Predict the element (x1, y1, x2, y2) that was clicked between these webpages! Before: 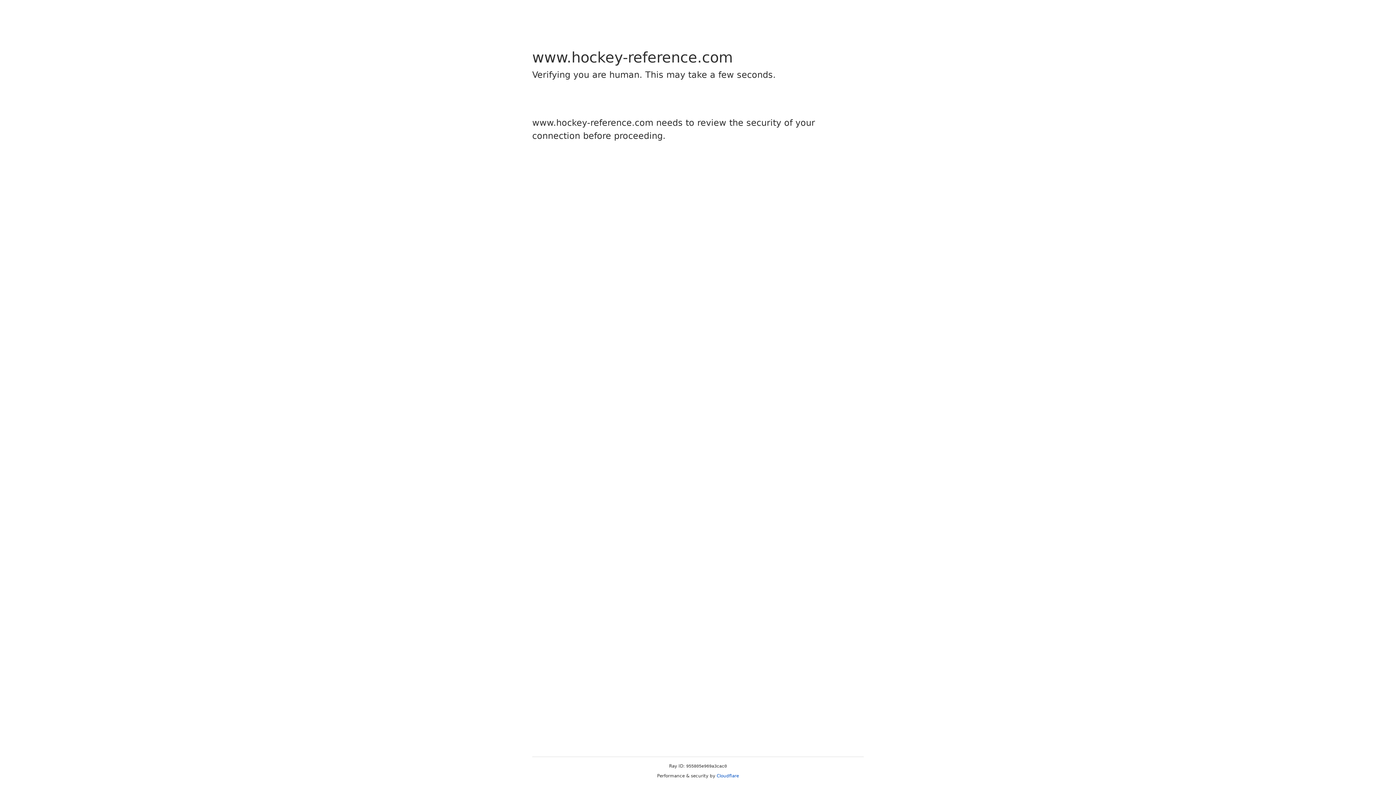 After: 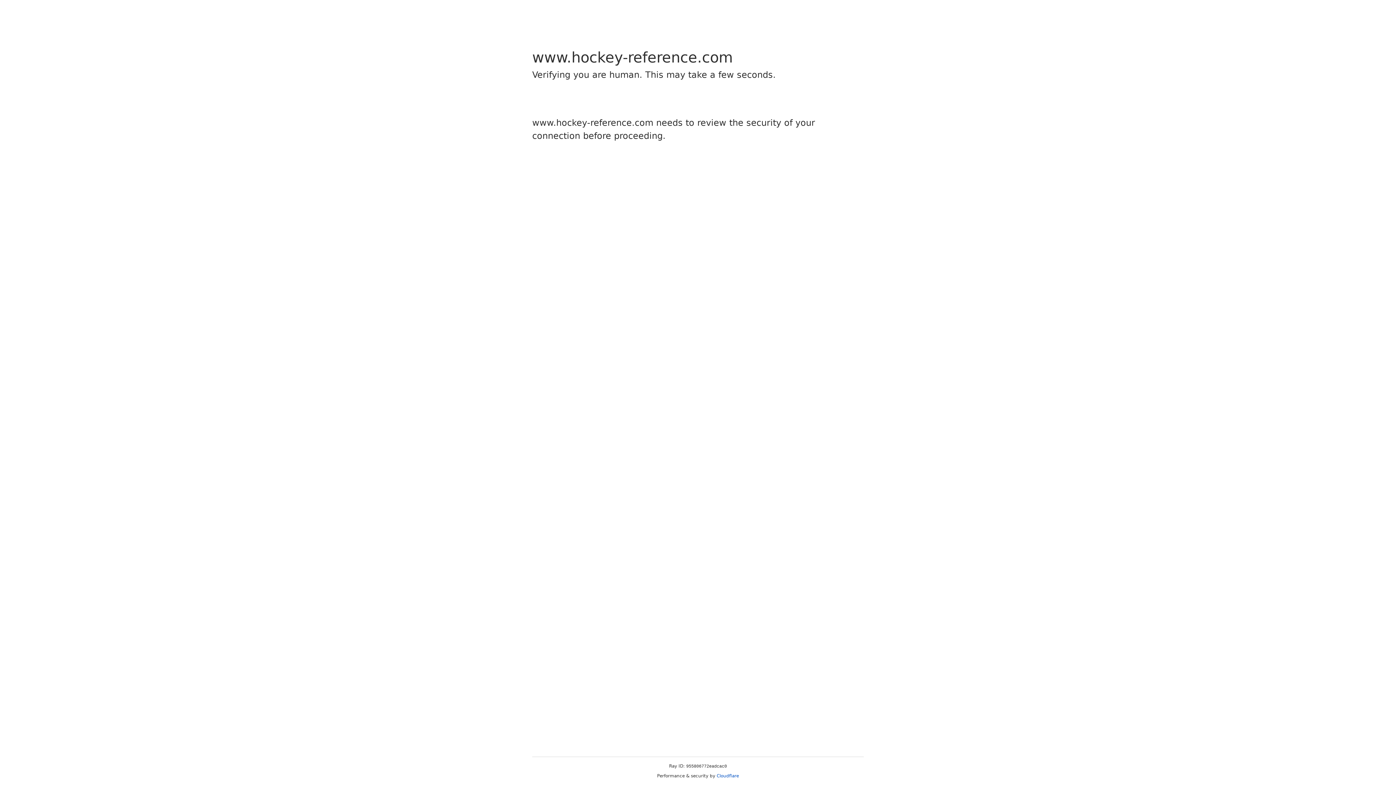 Action: label: Cloudflare bbox: (716, 773, 739, 778)